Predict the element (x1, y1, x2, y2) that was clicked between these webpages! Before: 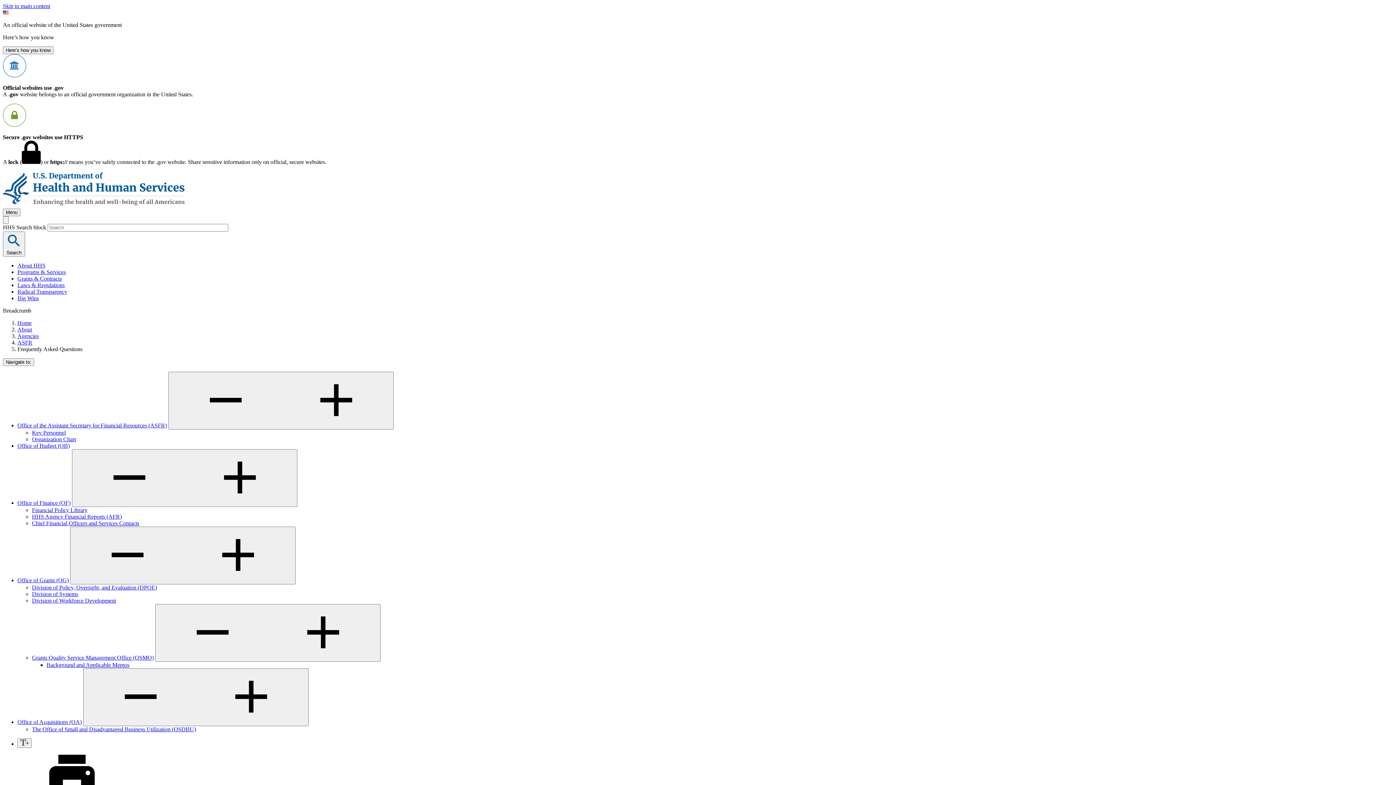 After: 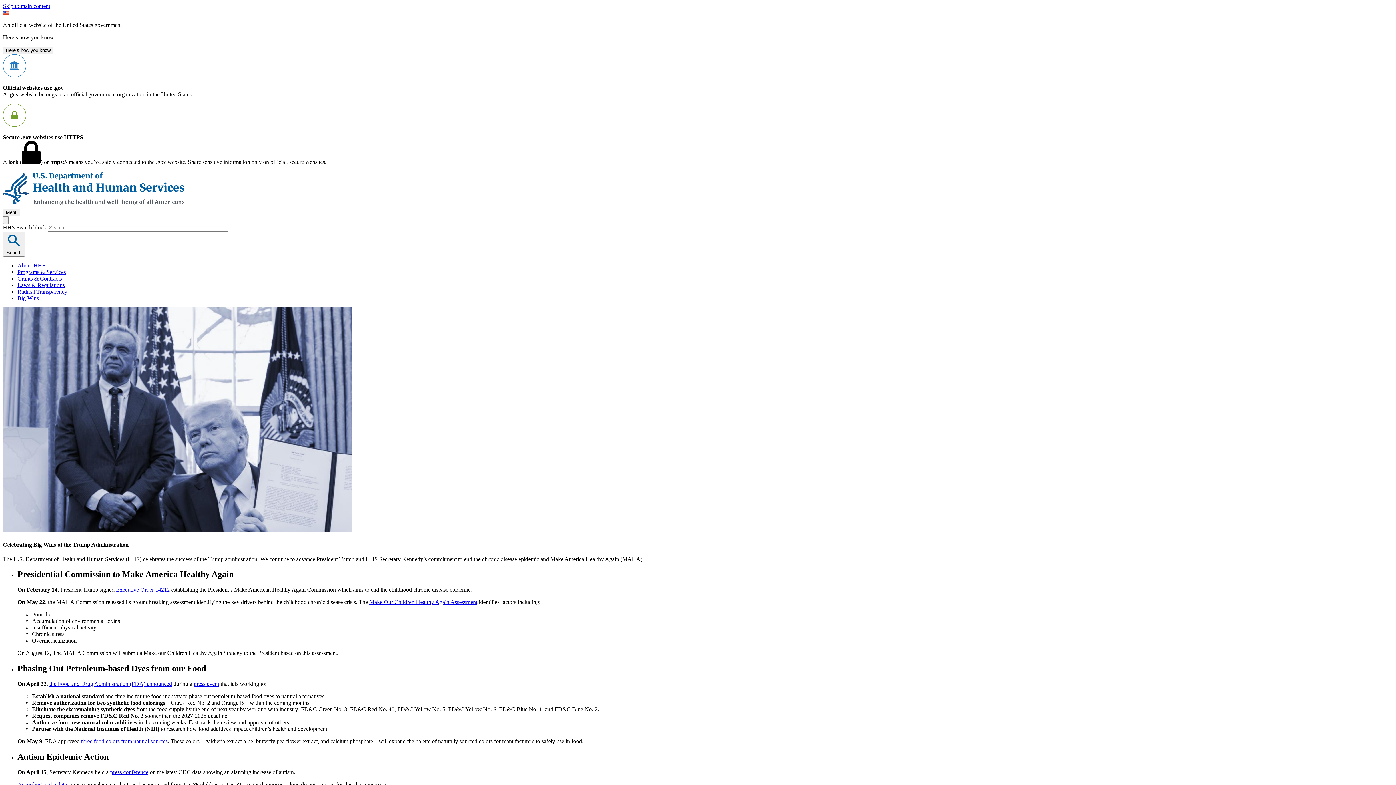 Action: label: Big Wins bbox: (17, 295, 38, 301)